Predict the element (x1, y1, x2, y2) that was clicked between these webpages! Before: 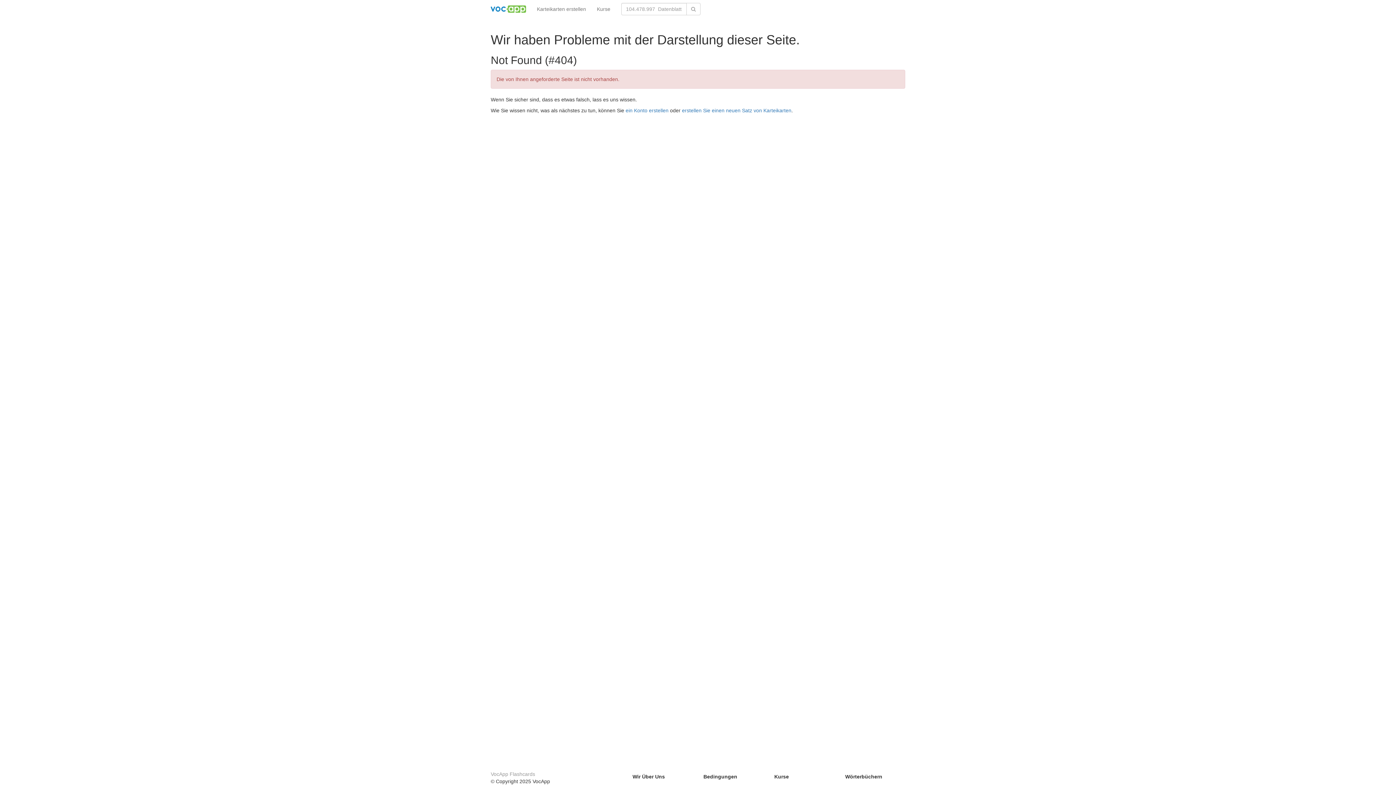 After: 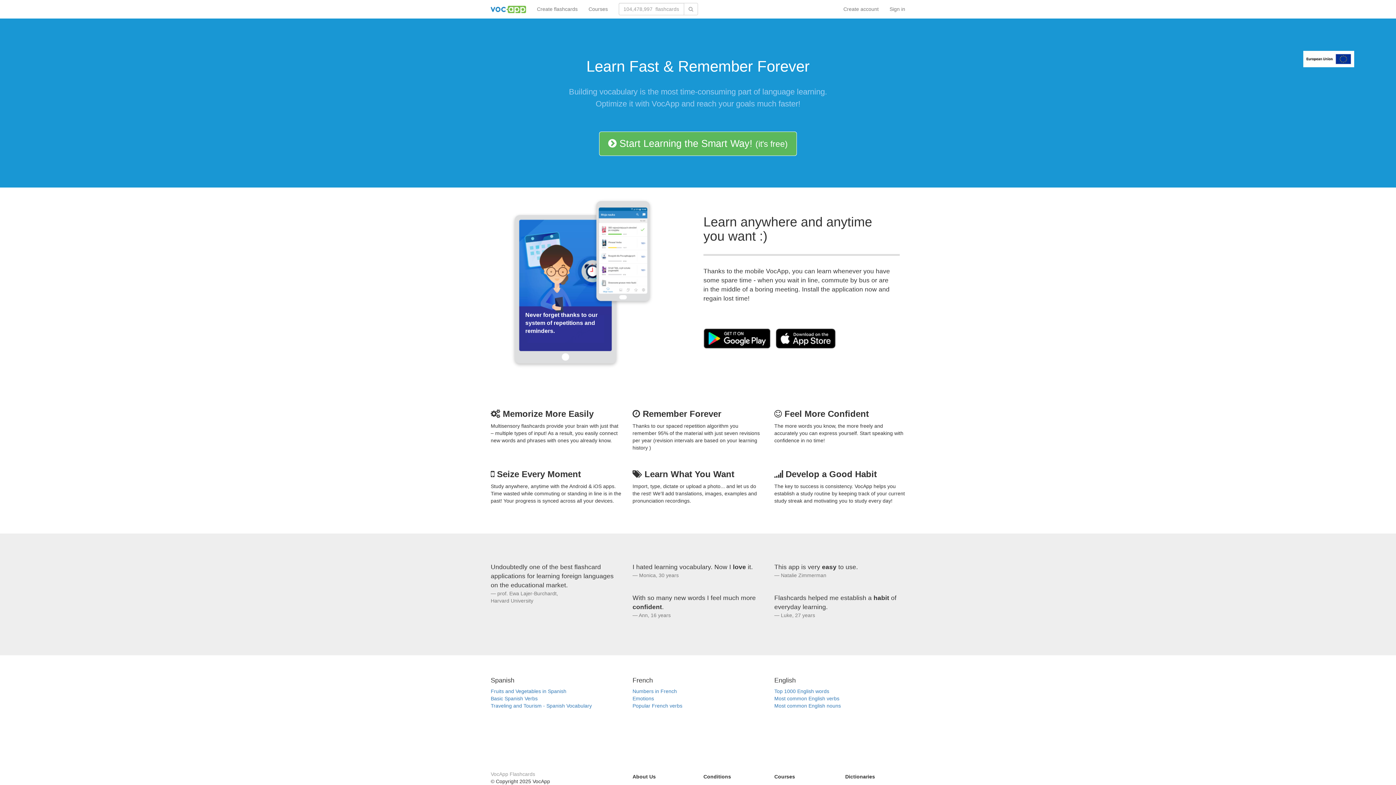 Action: bbox: (490, 771, 535, 777) label: VocApp Flashcards